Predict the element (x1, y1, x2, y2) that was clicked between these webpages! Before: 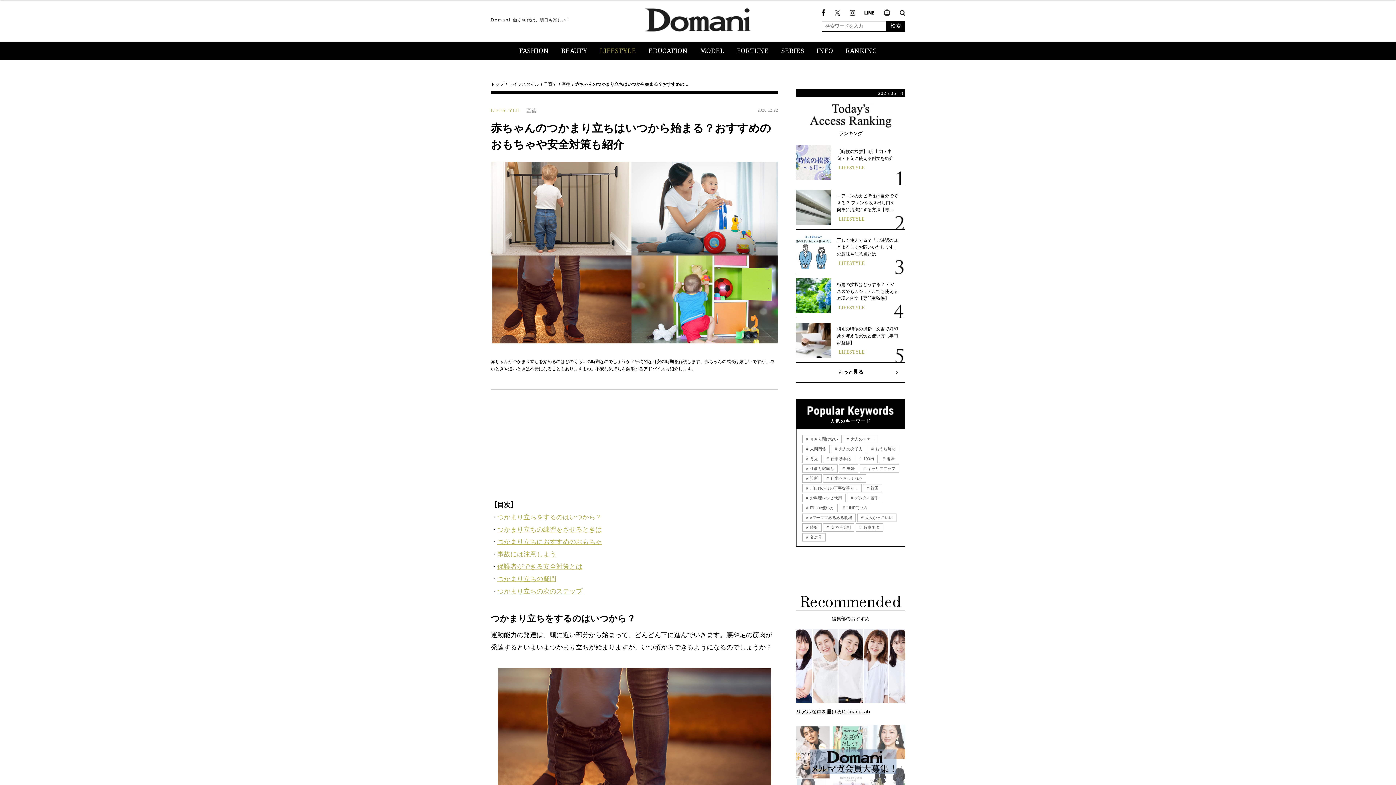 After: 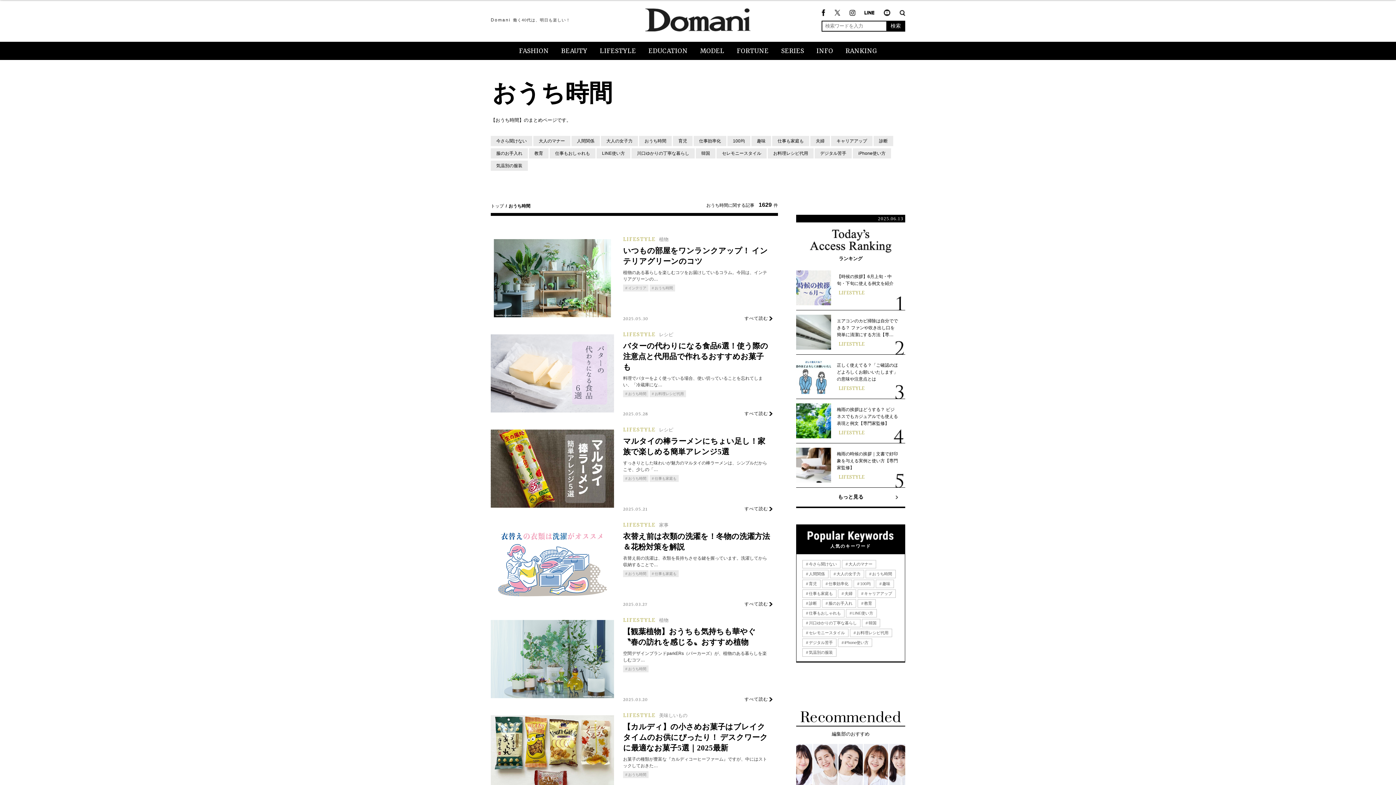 Action: label:  おうち時間 bbox: (868, 445, 898, 453)